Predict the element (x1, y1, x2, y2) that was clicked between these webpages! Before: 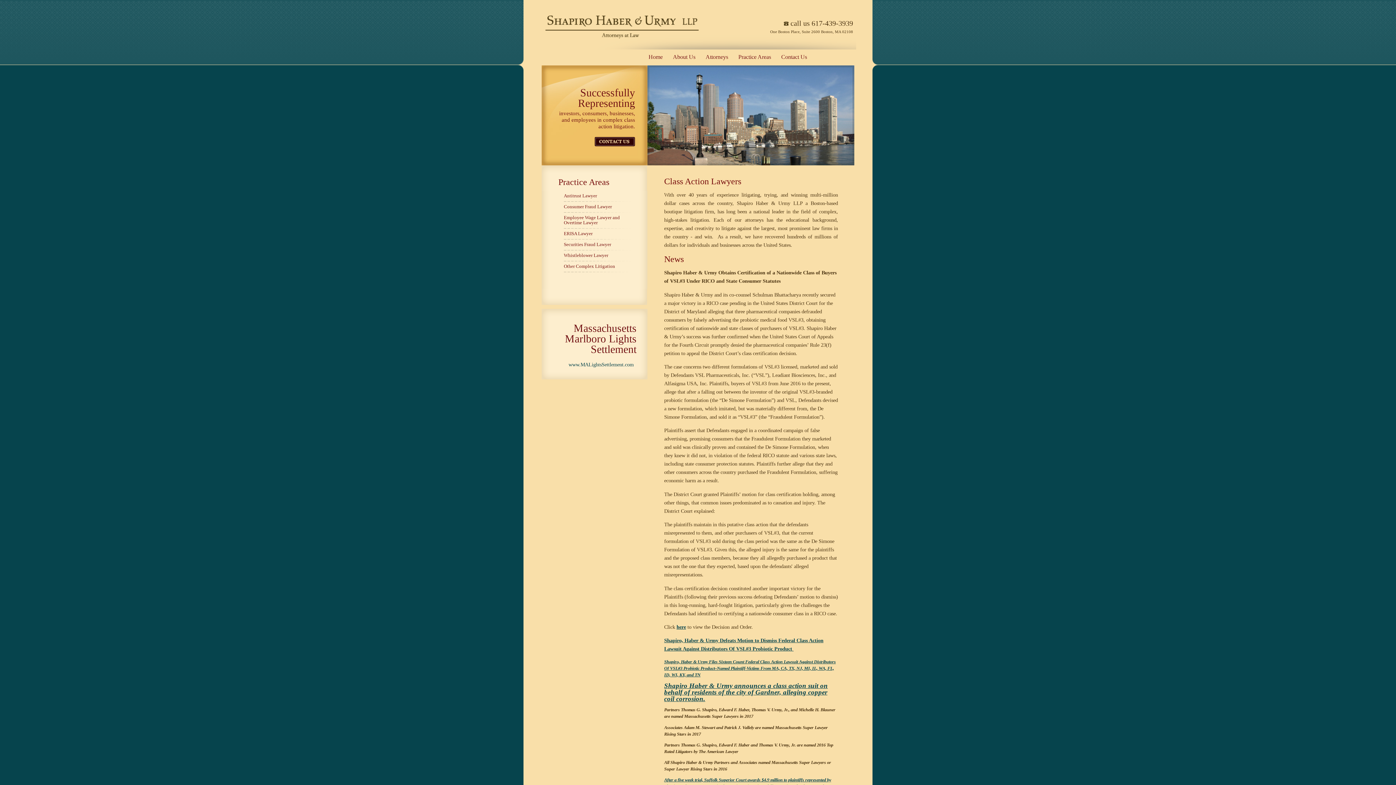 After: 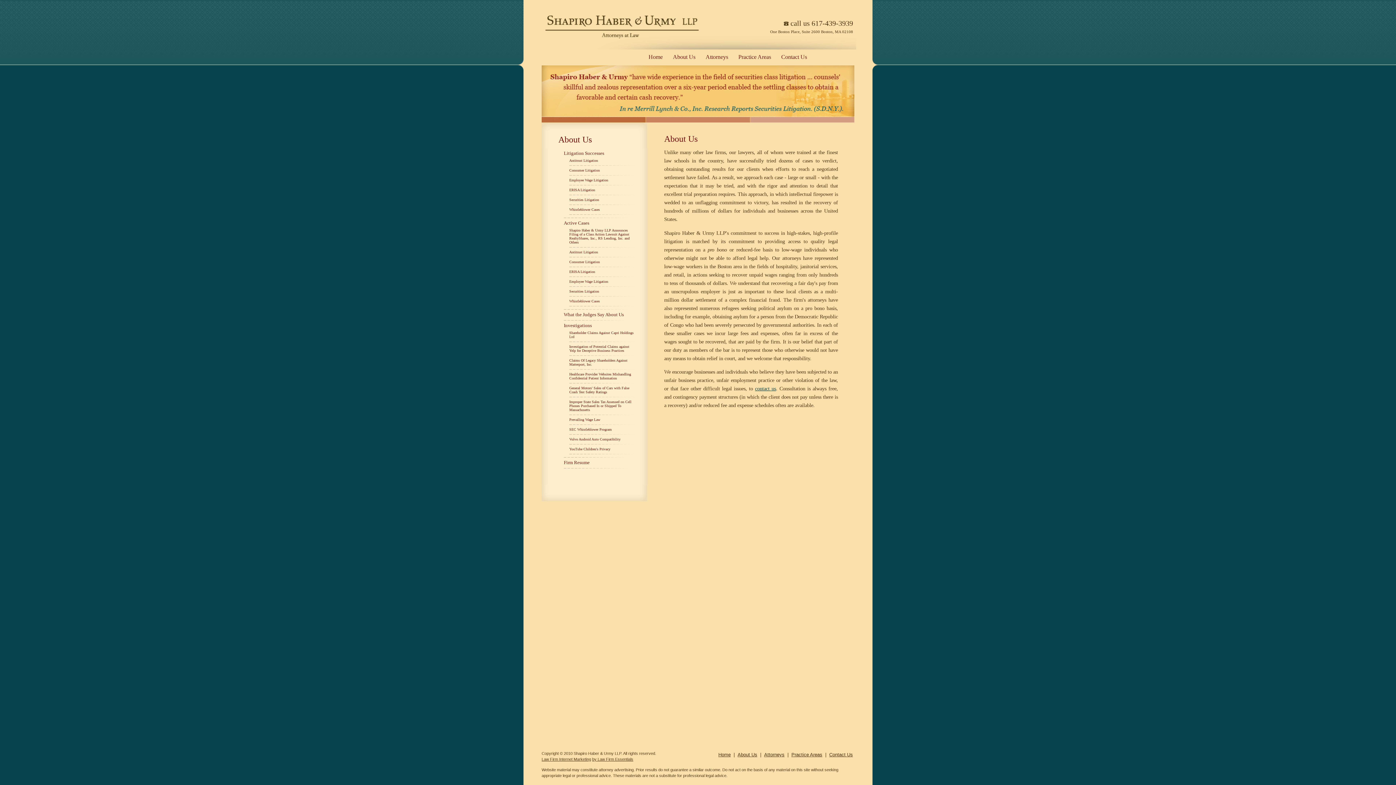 Action: bbox: (673, 52, 695, 61) label: About Us